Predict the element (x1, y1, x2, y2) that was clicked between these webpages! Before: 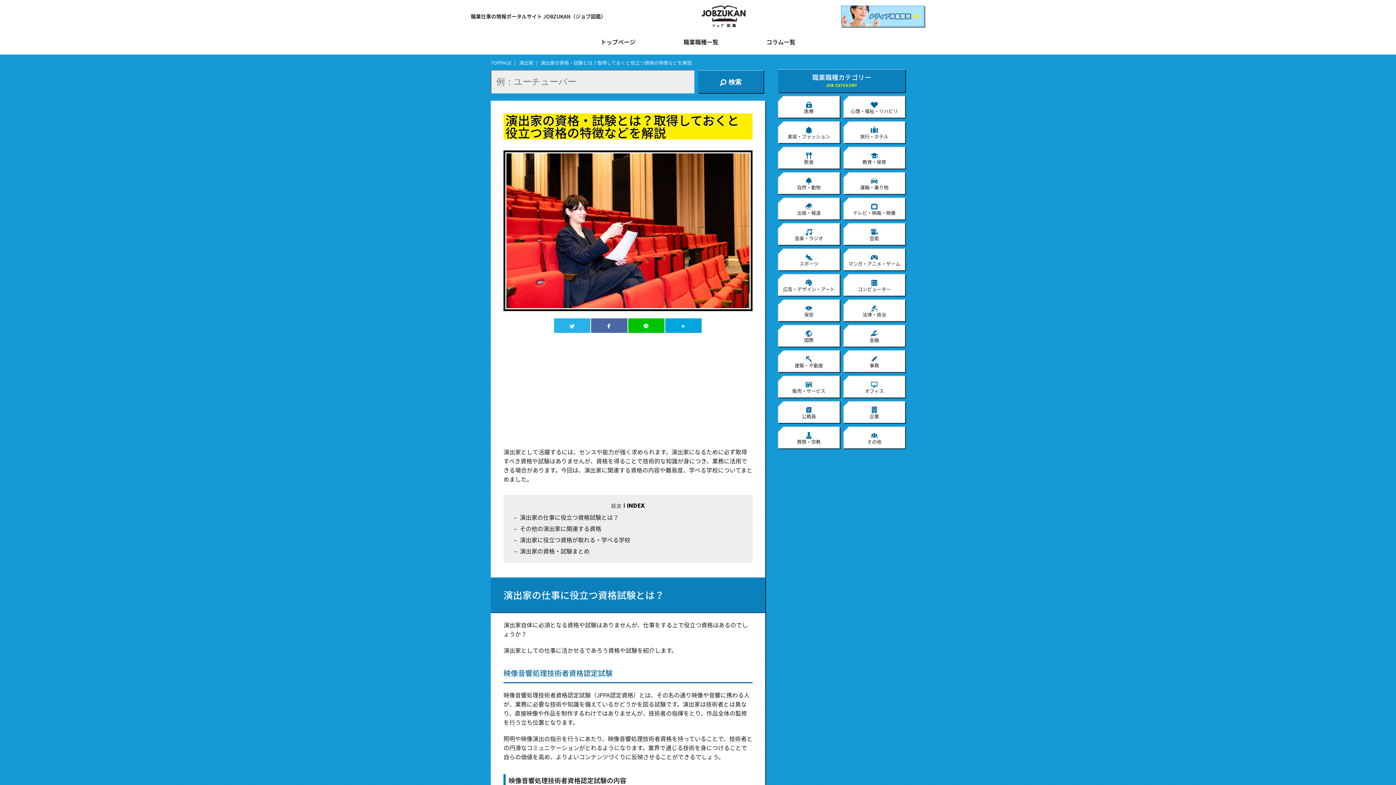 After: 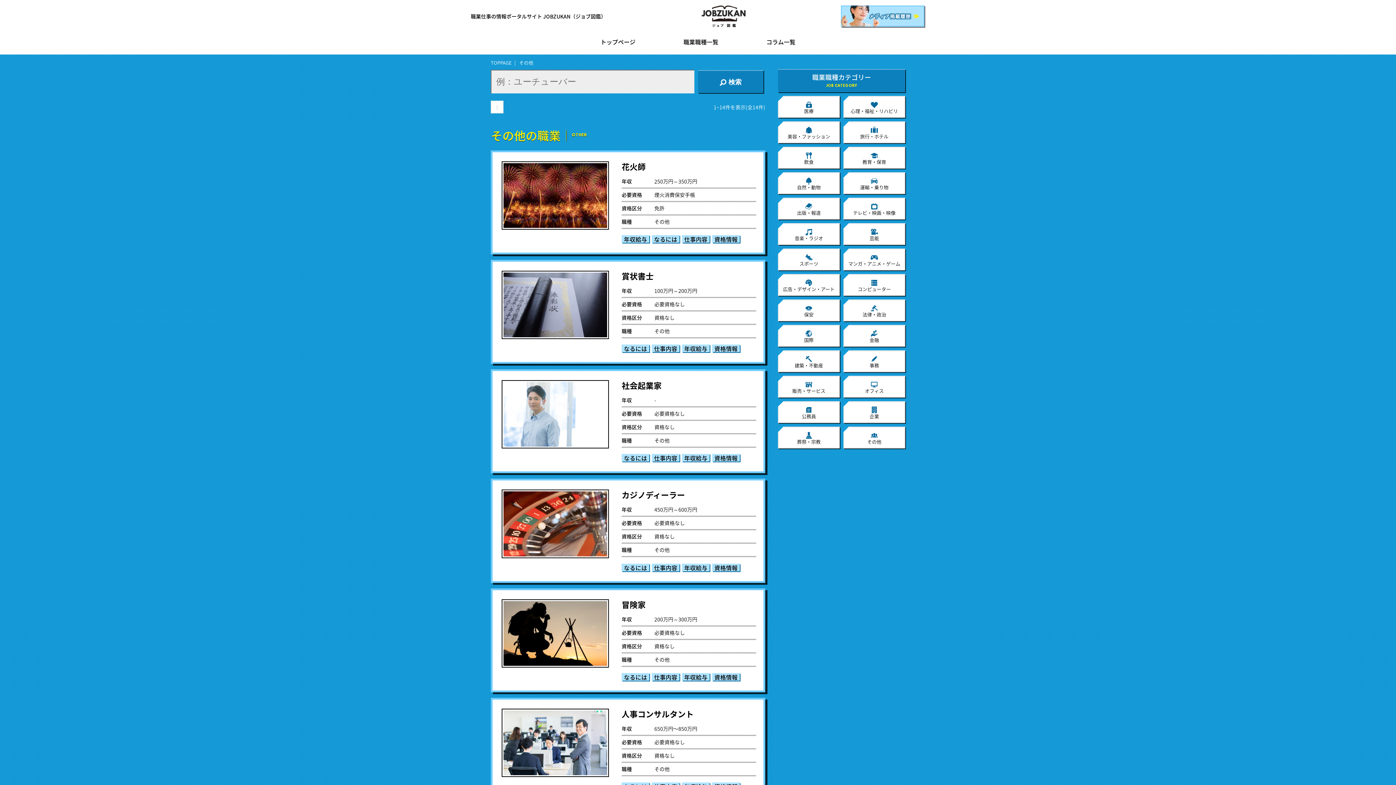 Action: label: その他 bbox: (843, 426, 905, 448)